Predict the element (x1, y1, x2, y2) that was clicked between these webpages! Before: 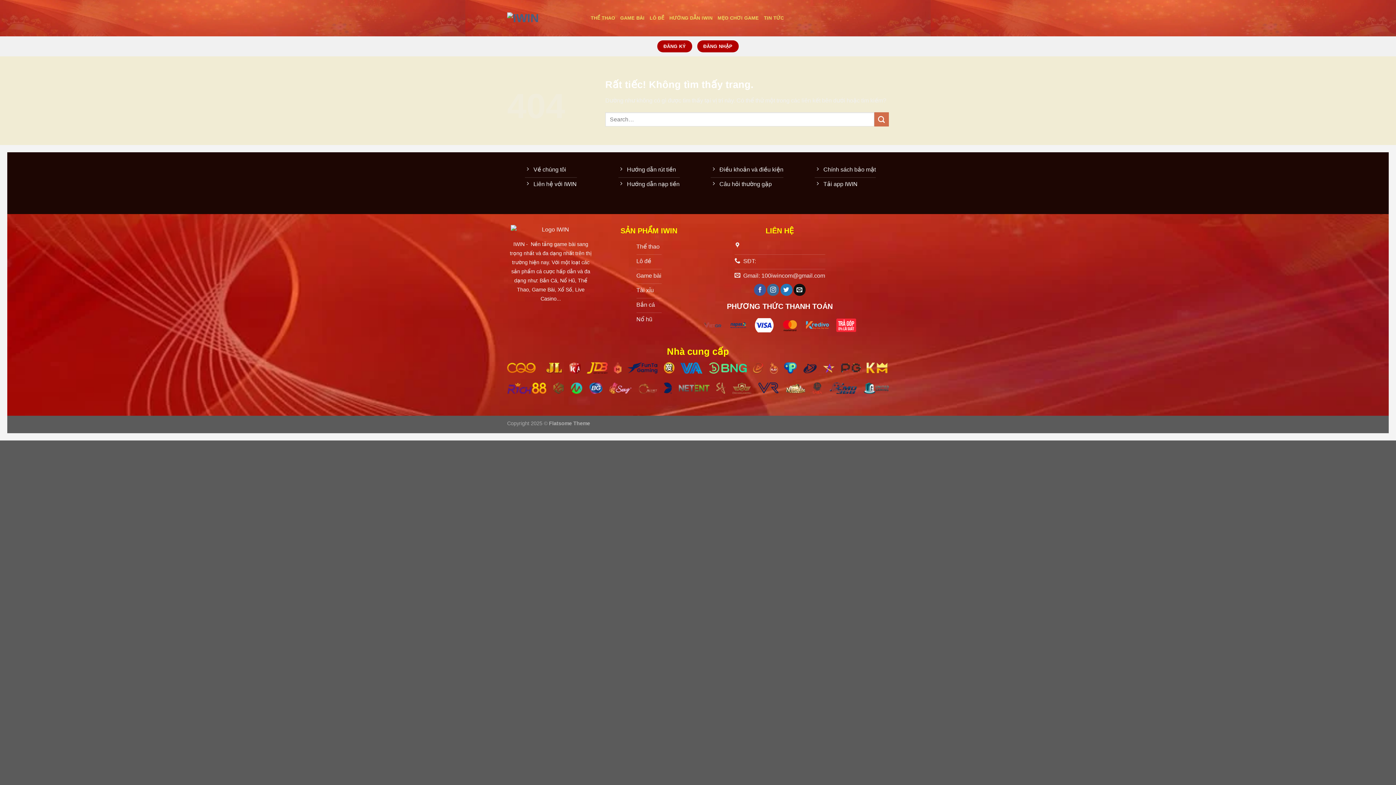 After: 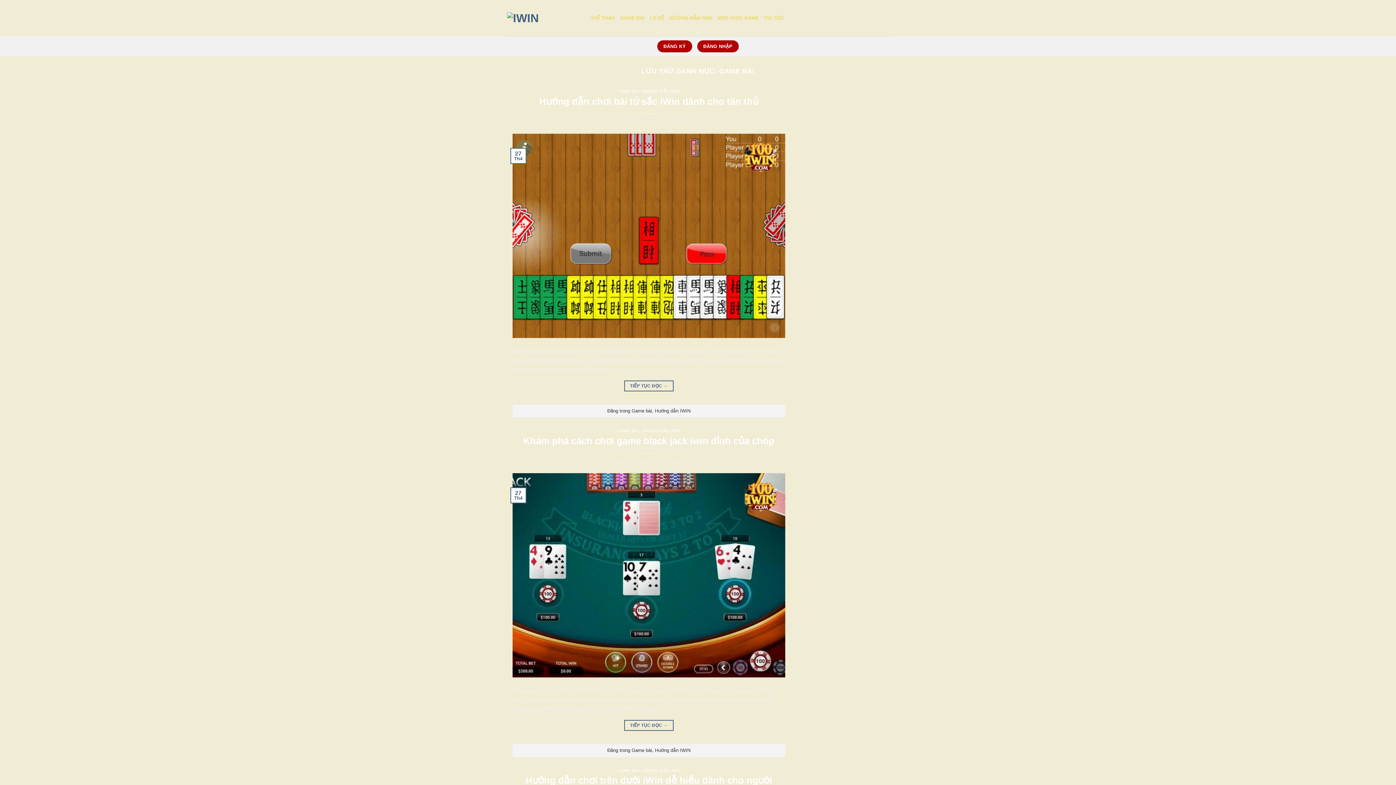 Action: bbox: (620, 11, 644, 24) label: GAME BÀI